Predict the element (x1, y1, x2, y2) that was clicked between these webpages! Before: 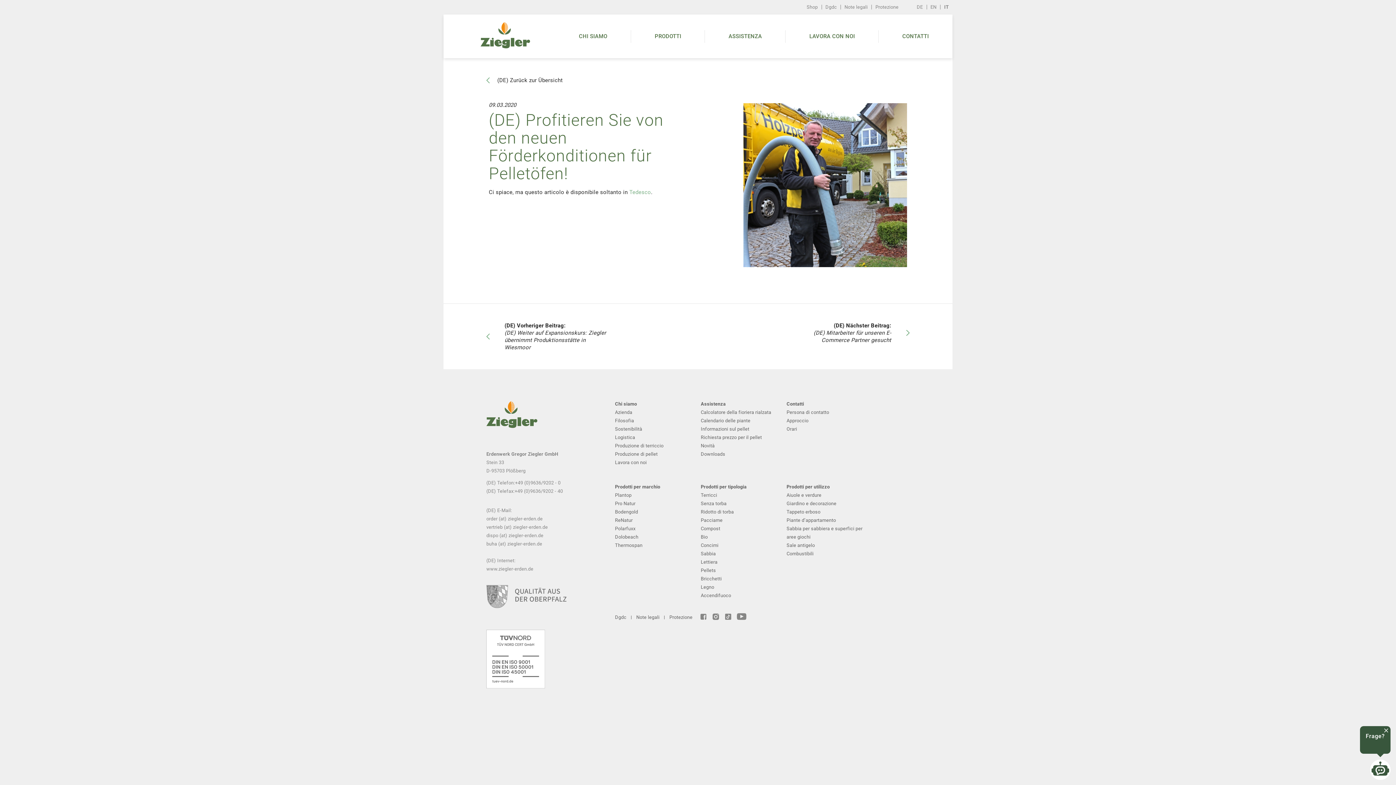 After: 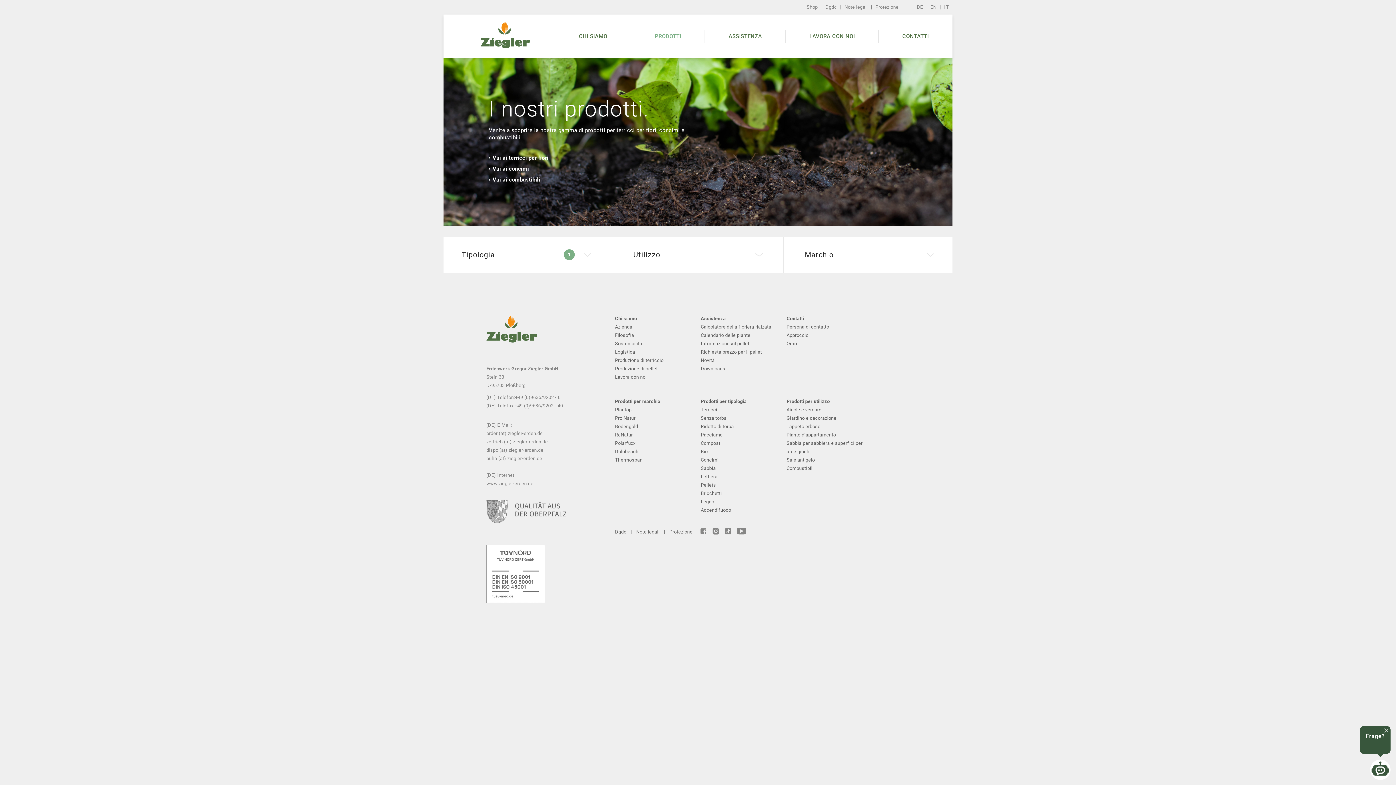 Action: bbox: (701, 559, 717, 564) label: Lettiera